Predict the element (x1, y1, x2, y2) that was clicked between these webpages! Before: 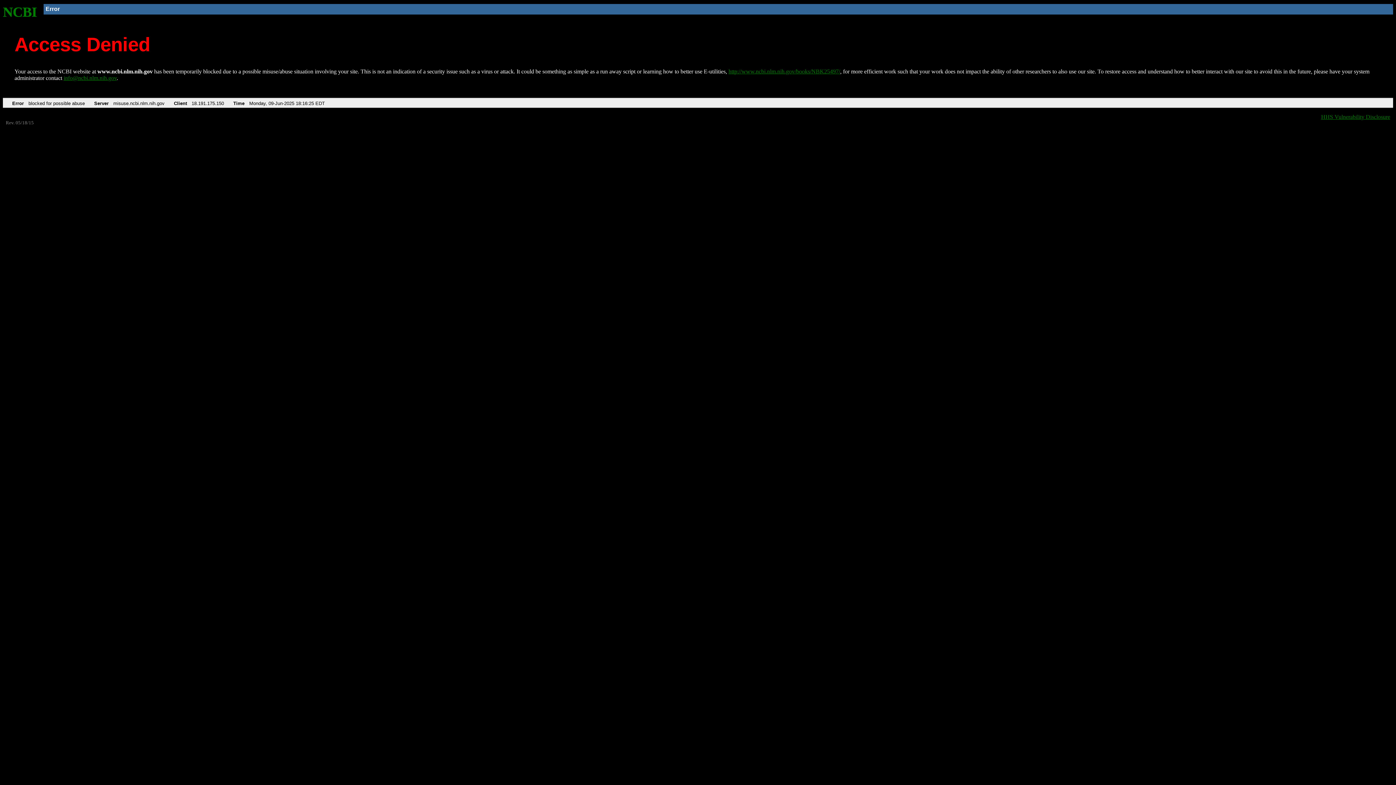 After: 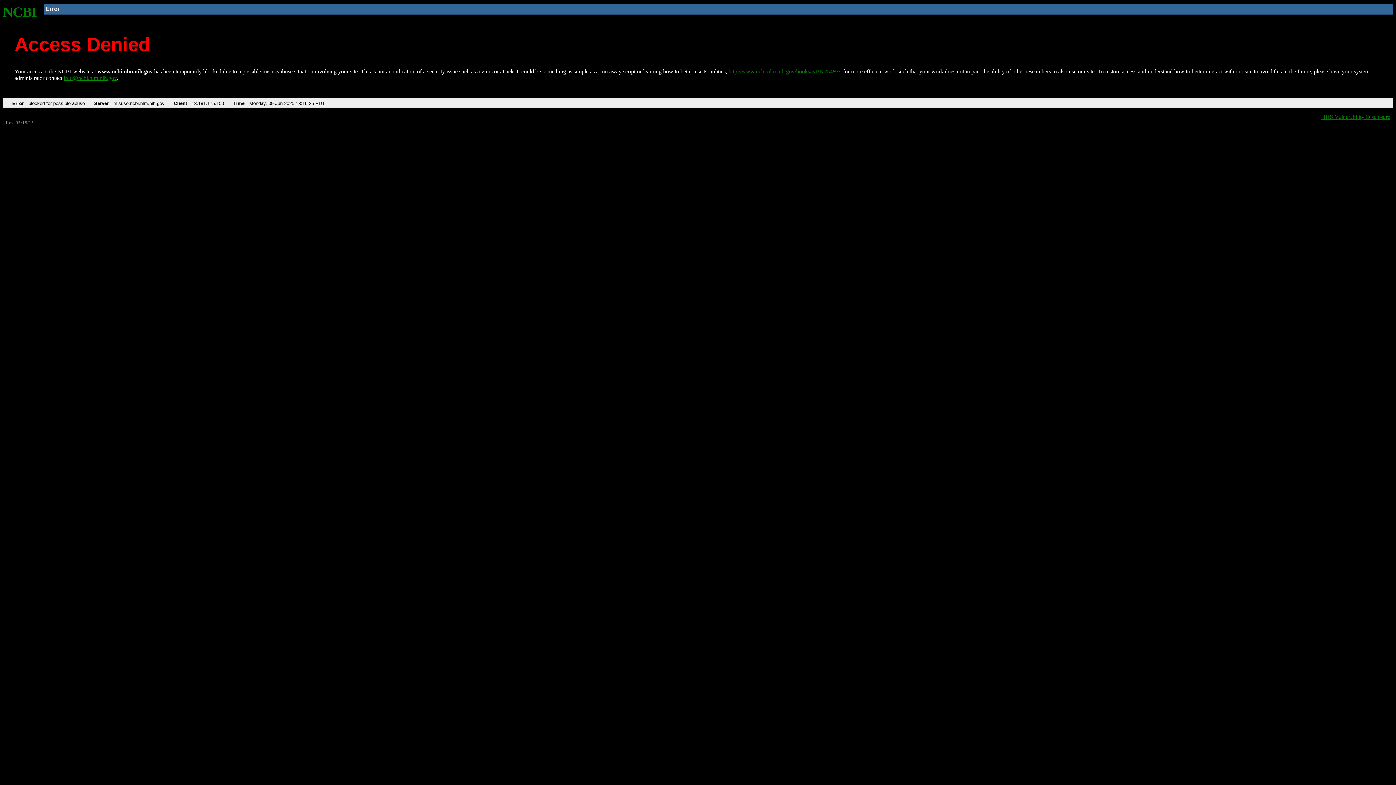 Action: label: info@ncbi.nlm.nih.gov bbox: (63, 75, 116, 81)